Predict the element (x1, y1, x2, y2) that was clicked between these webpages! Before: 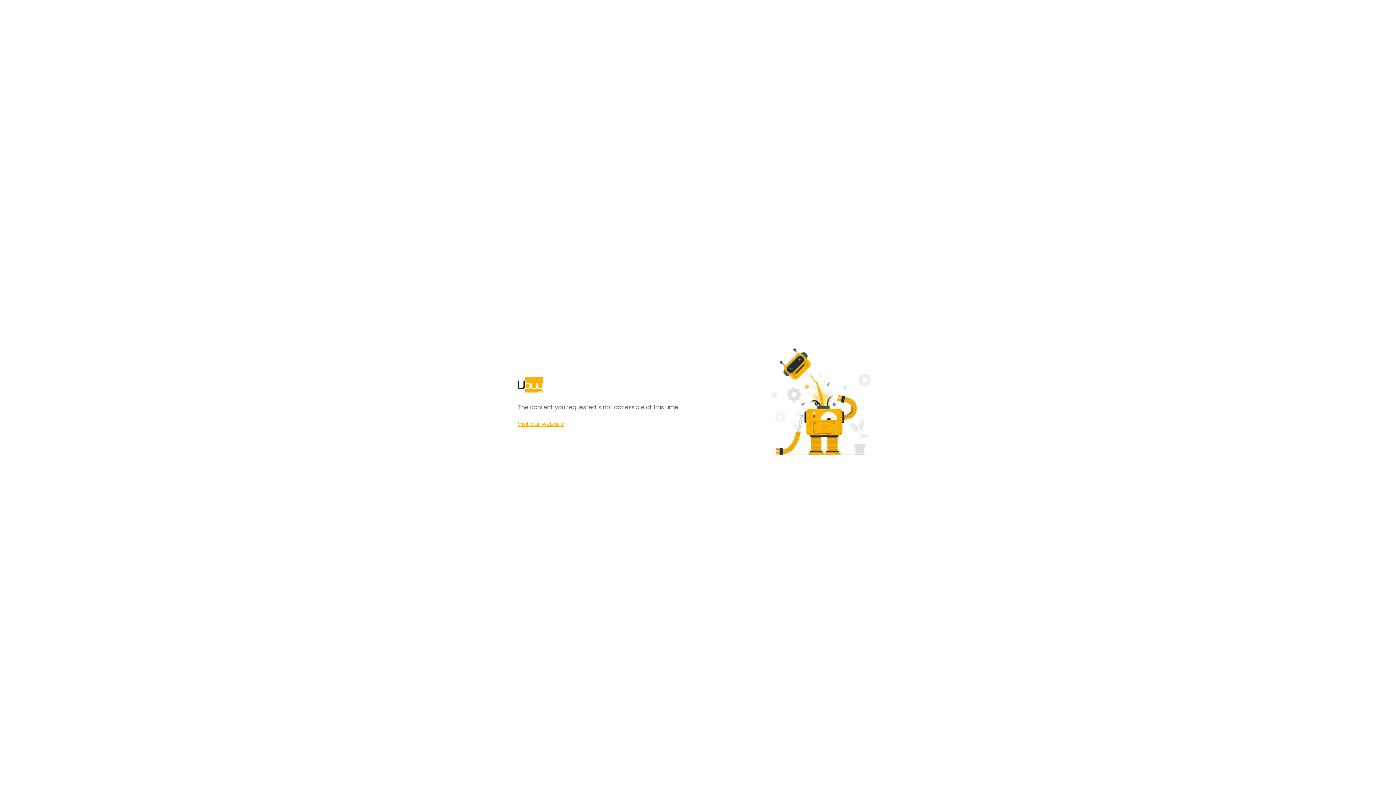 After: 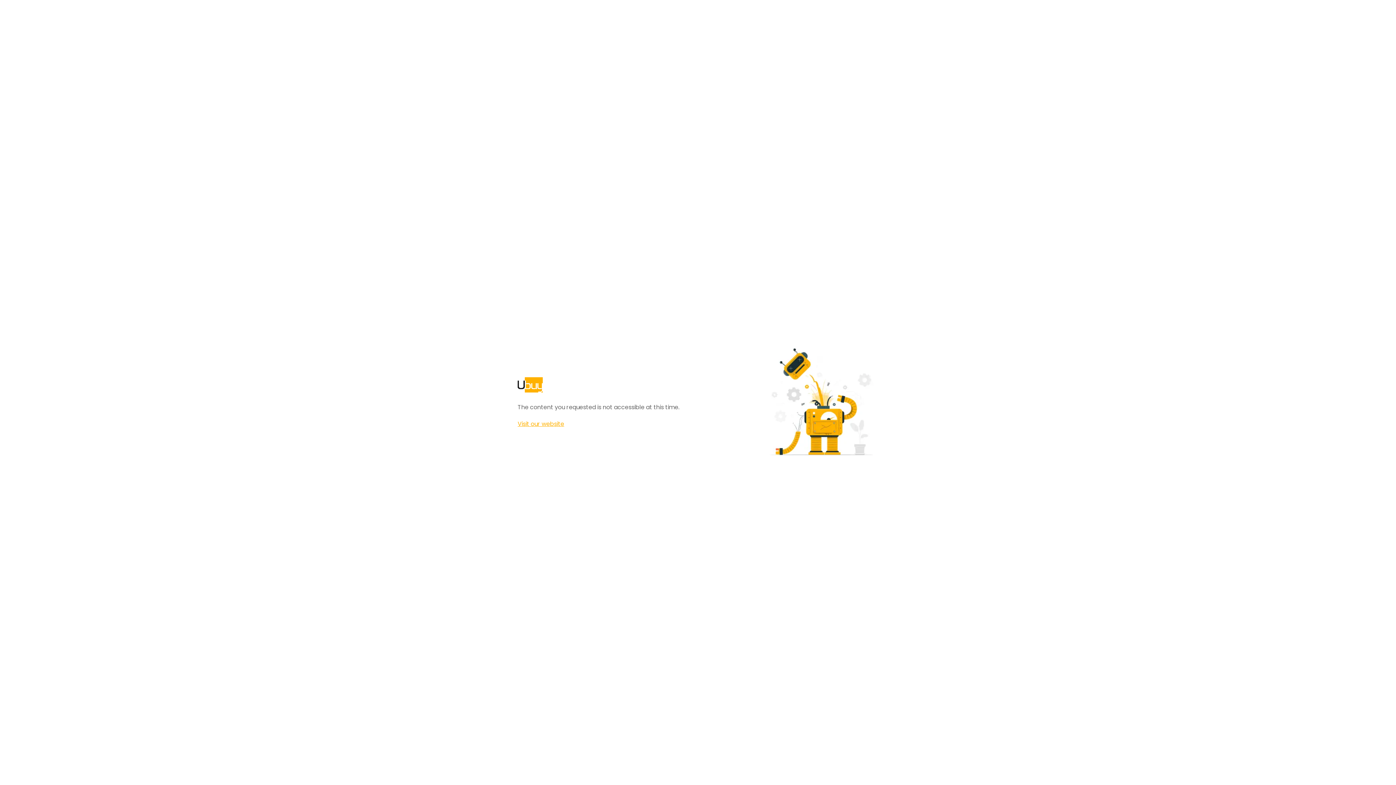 Action: bbox: (517, 420, 564, 428) label: Visit our website